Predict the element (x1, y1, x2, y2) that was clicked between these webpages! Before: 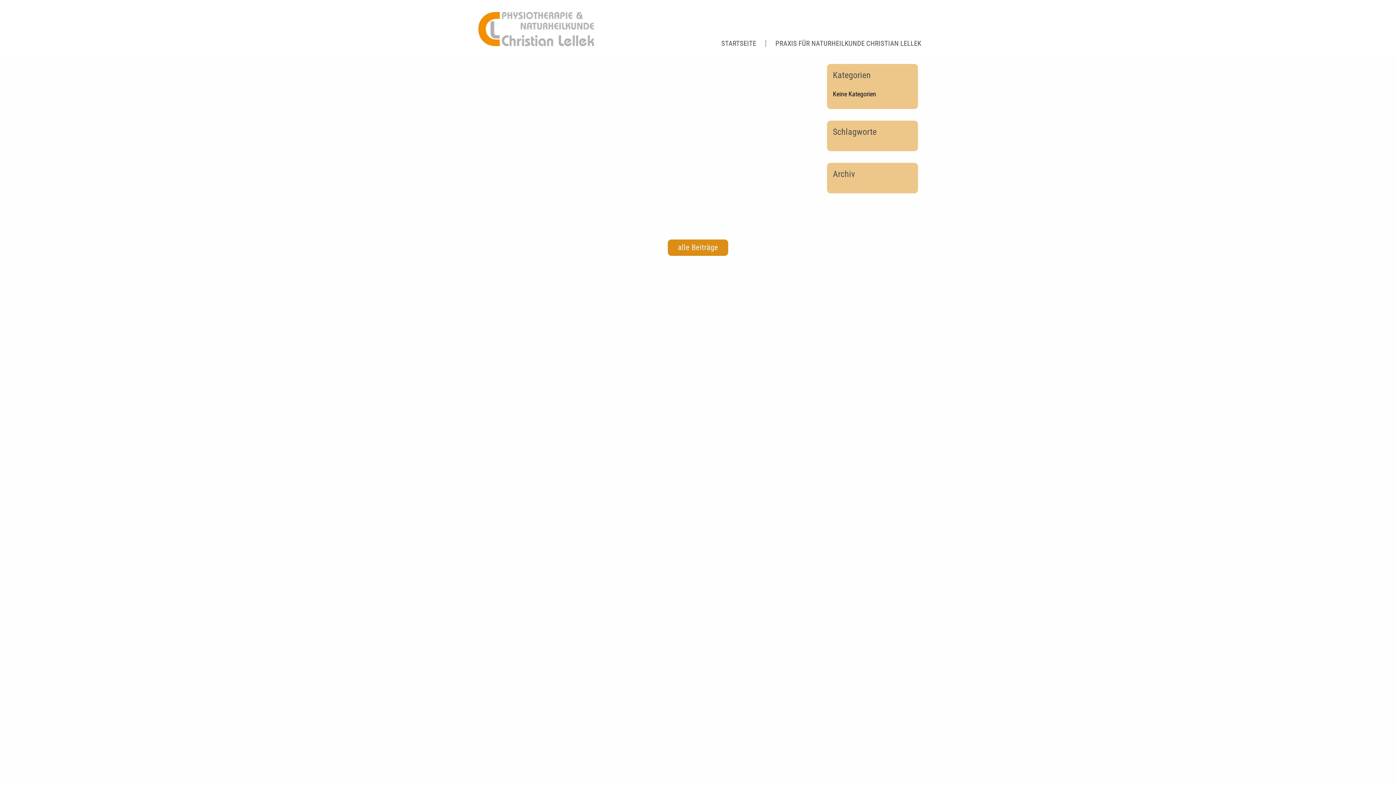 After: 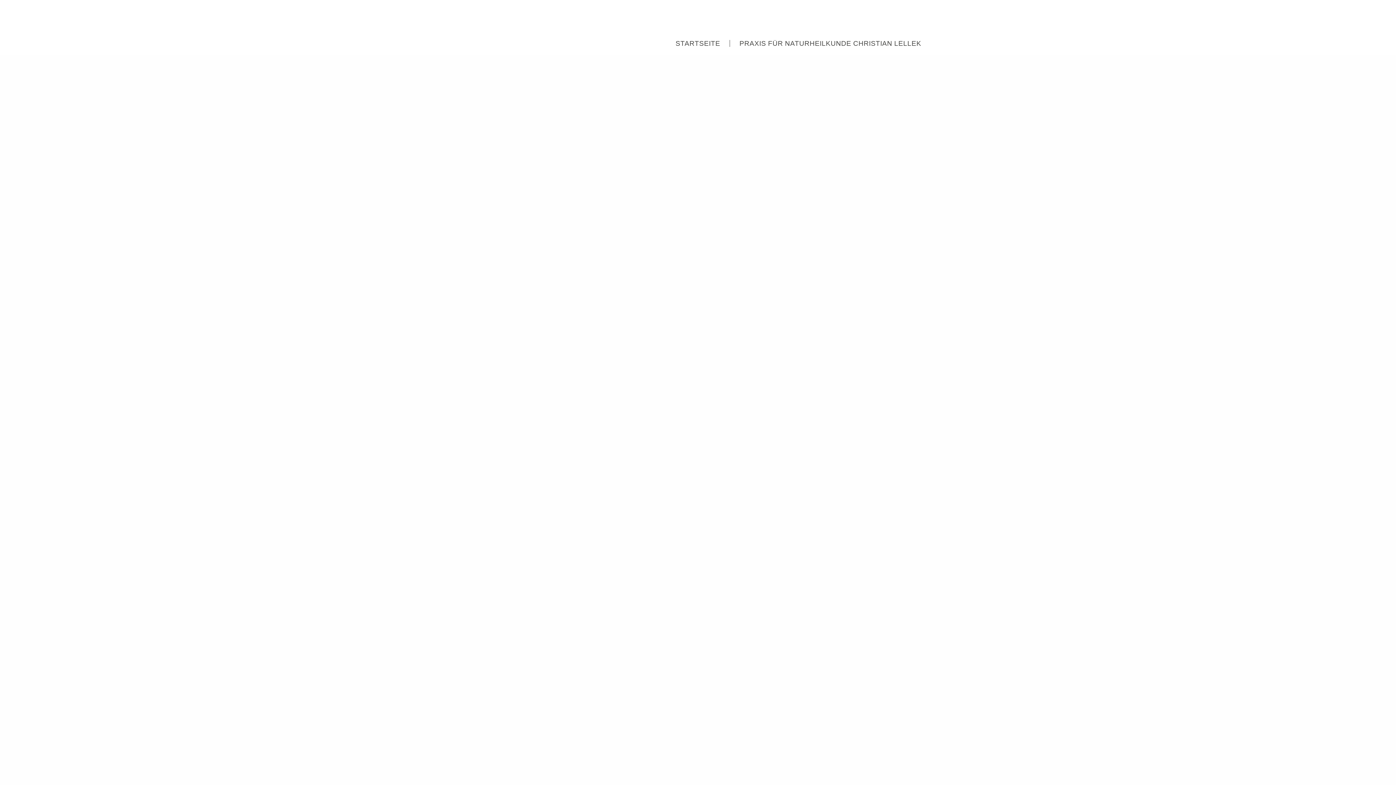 Action: bbox: (668, 239, 728, 255) label: alle Beiträge